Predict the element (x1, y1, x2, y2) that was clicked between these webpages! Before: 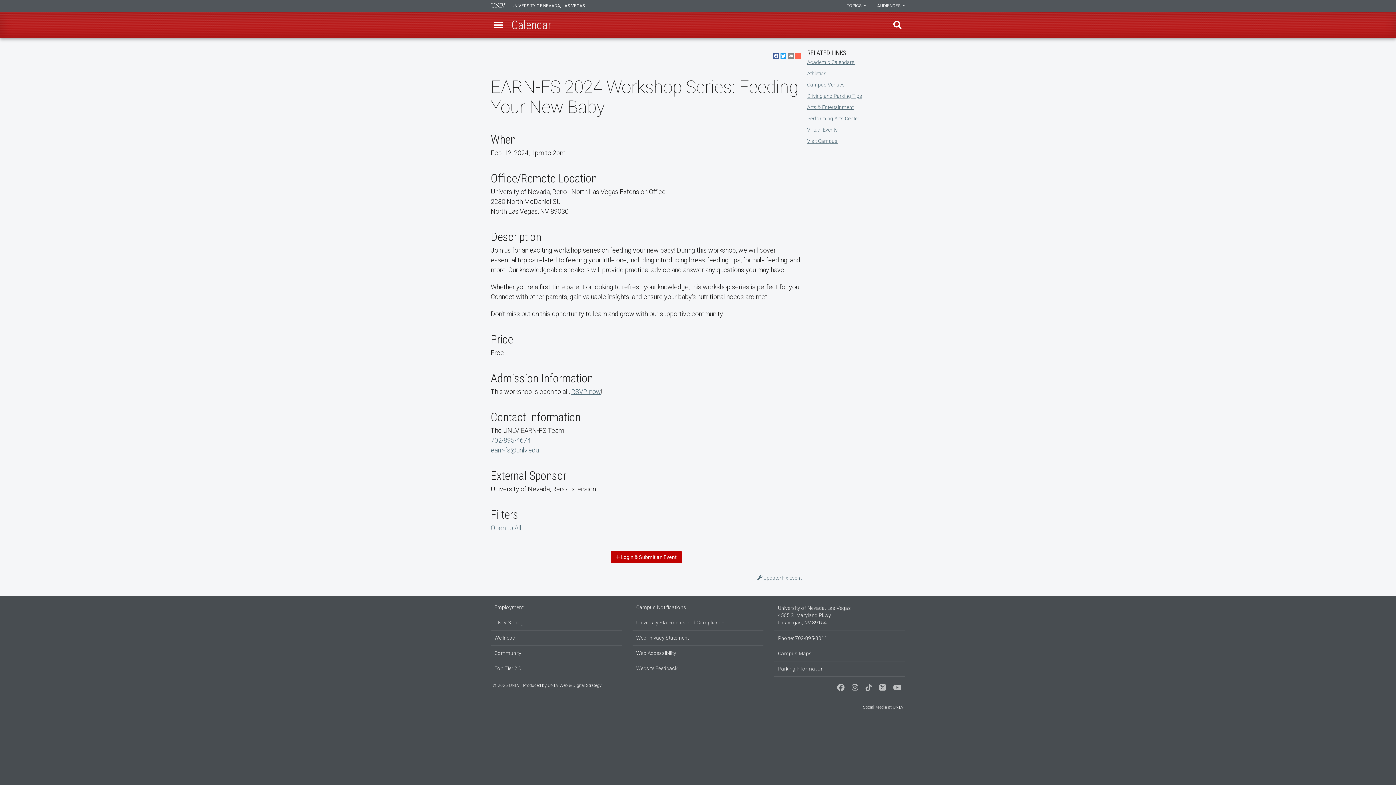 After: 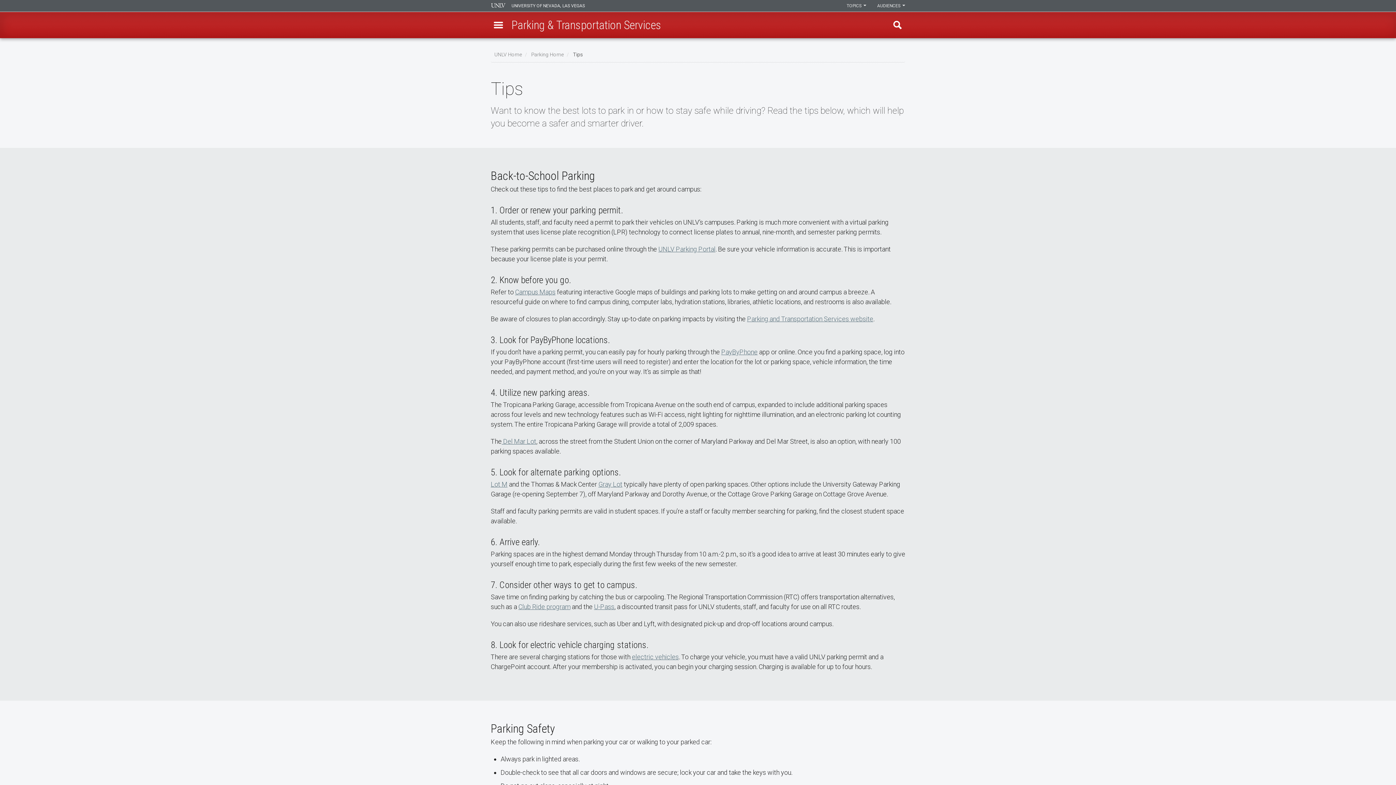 Action: bbox: (807, 93, 862, 98) label: Driving and Parking Tips